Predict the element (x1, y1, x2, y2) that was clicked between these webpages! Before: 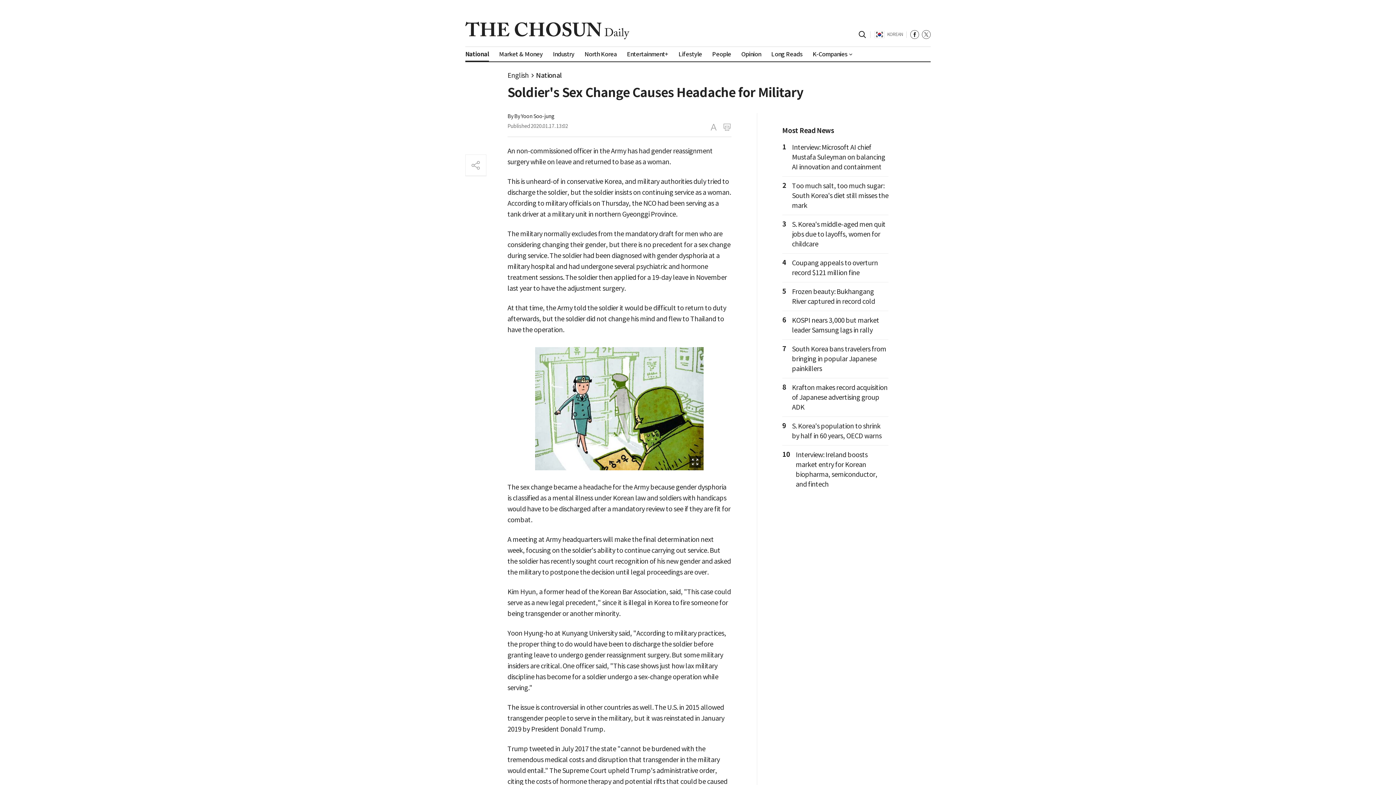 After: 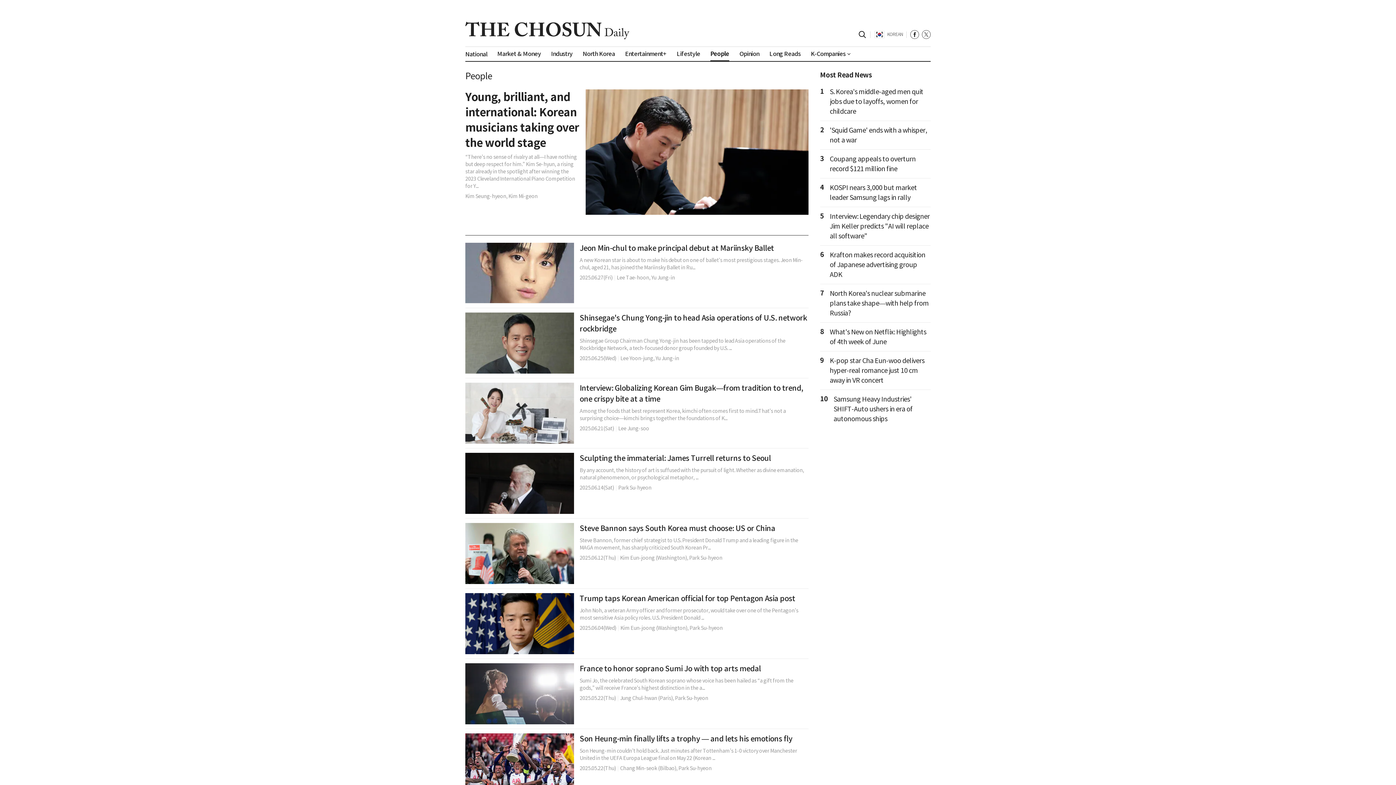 Action: label: People bbox: (712, 50, 731, 58)